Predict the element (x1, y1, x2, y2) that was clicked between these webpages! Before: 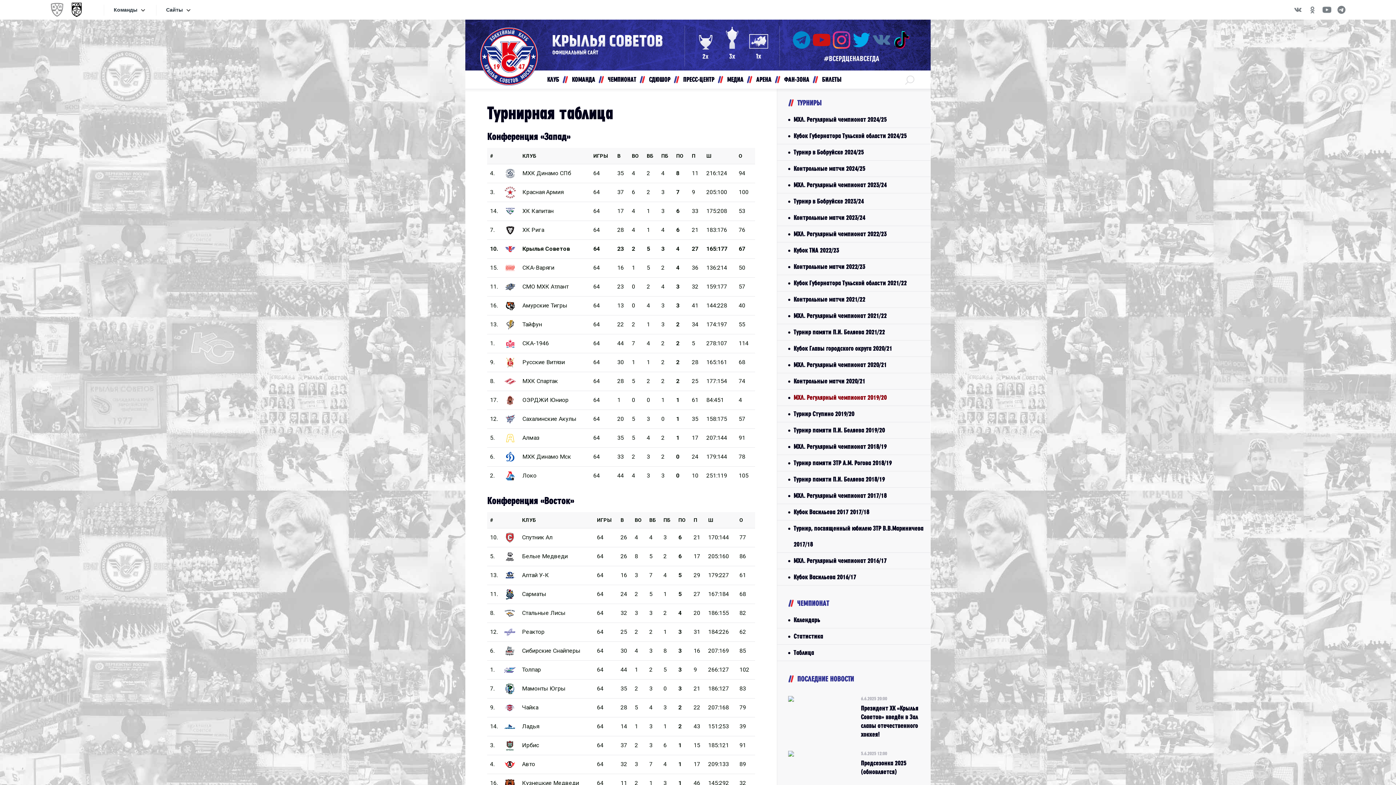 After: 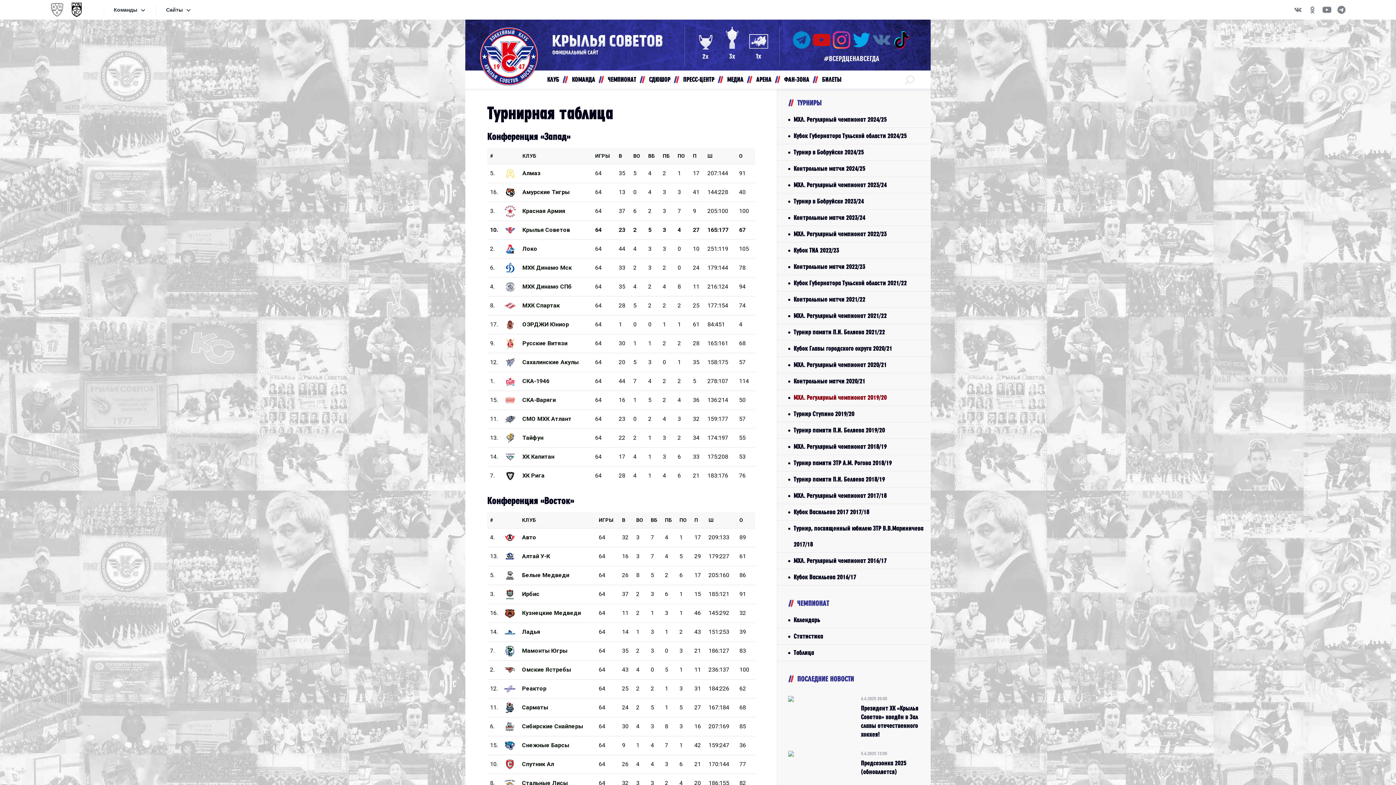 Action: bbox: (522, 153, 536, 158) label: КЛУБ